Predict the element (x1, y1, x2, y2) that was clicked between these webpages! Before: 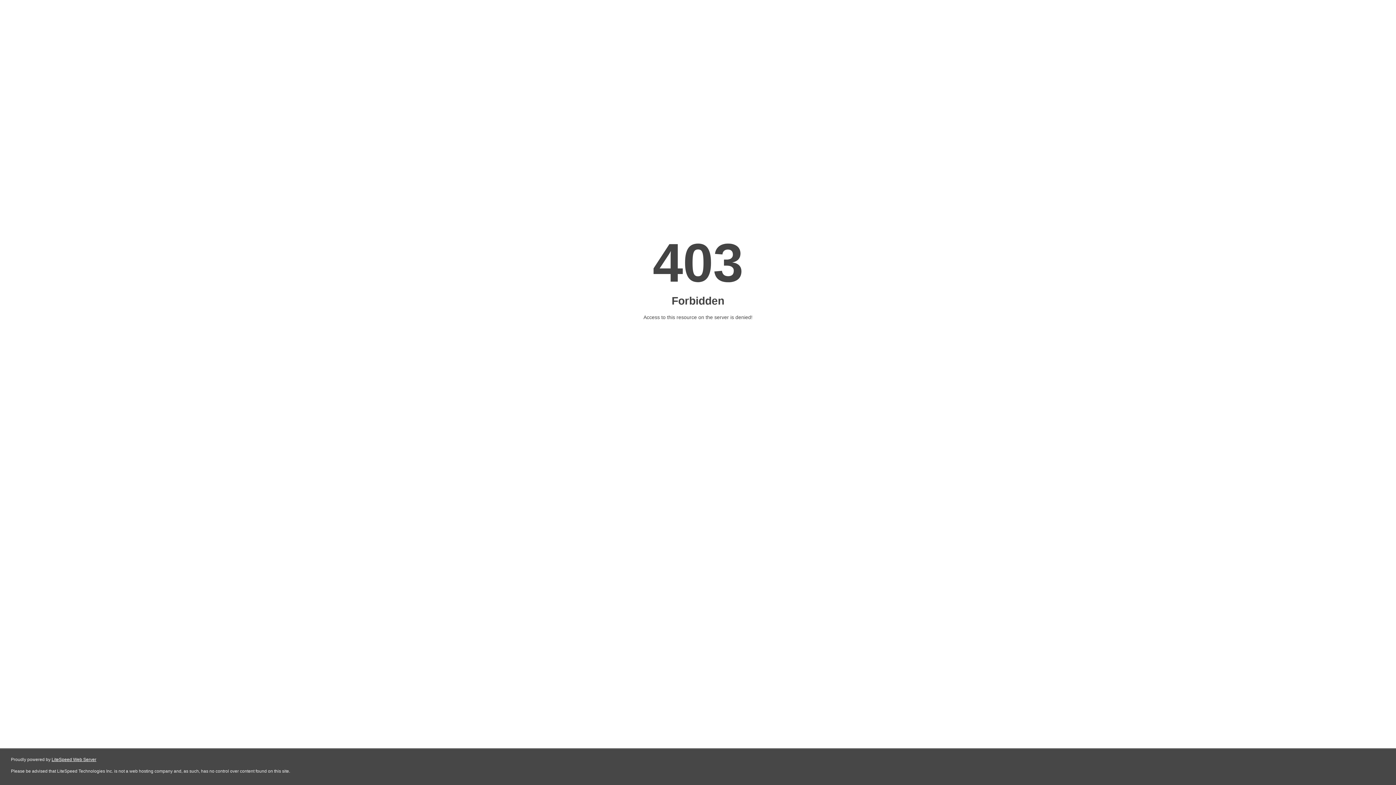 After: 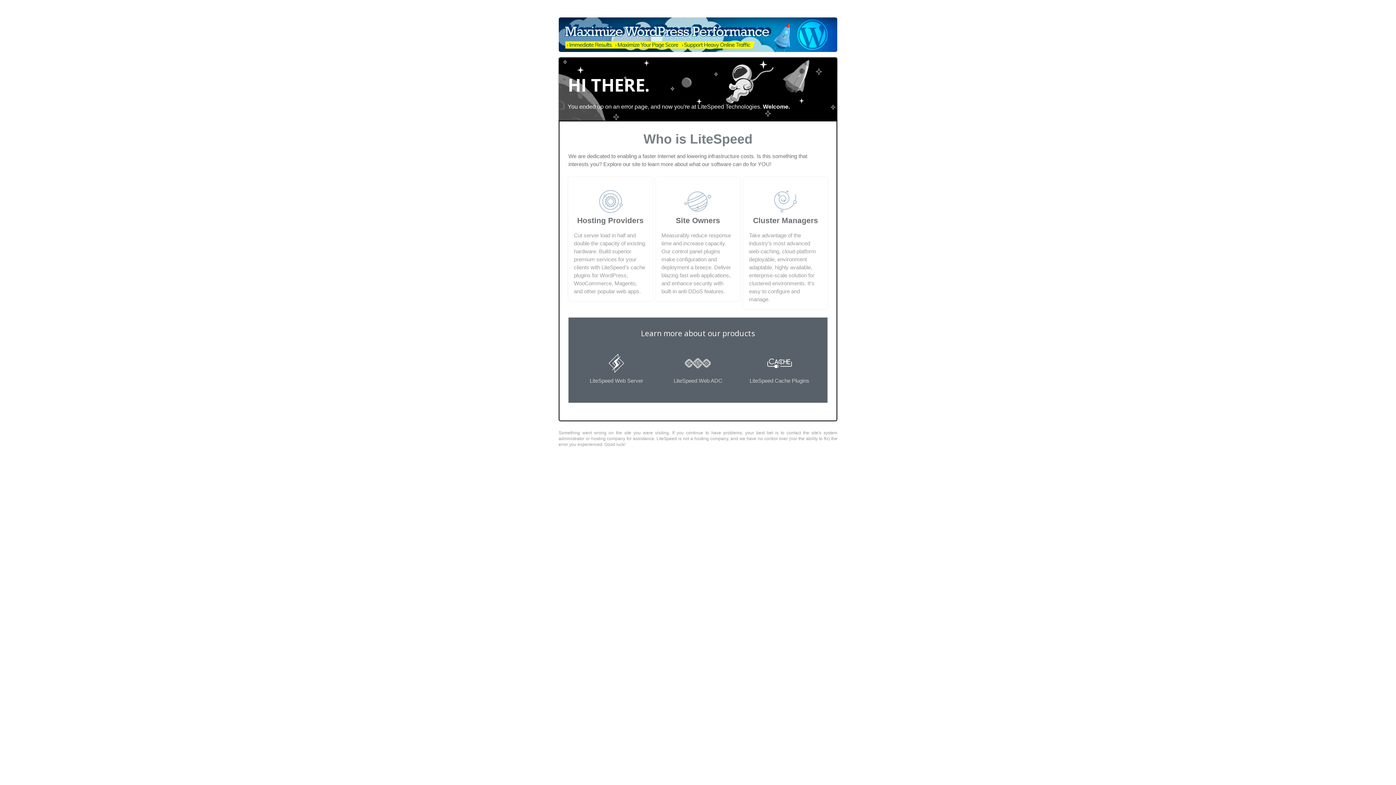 Action: bbox: (51, 757, 96, 762) label: LiteSpeed Web Server